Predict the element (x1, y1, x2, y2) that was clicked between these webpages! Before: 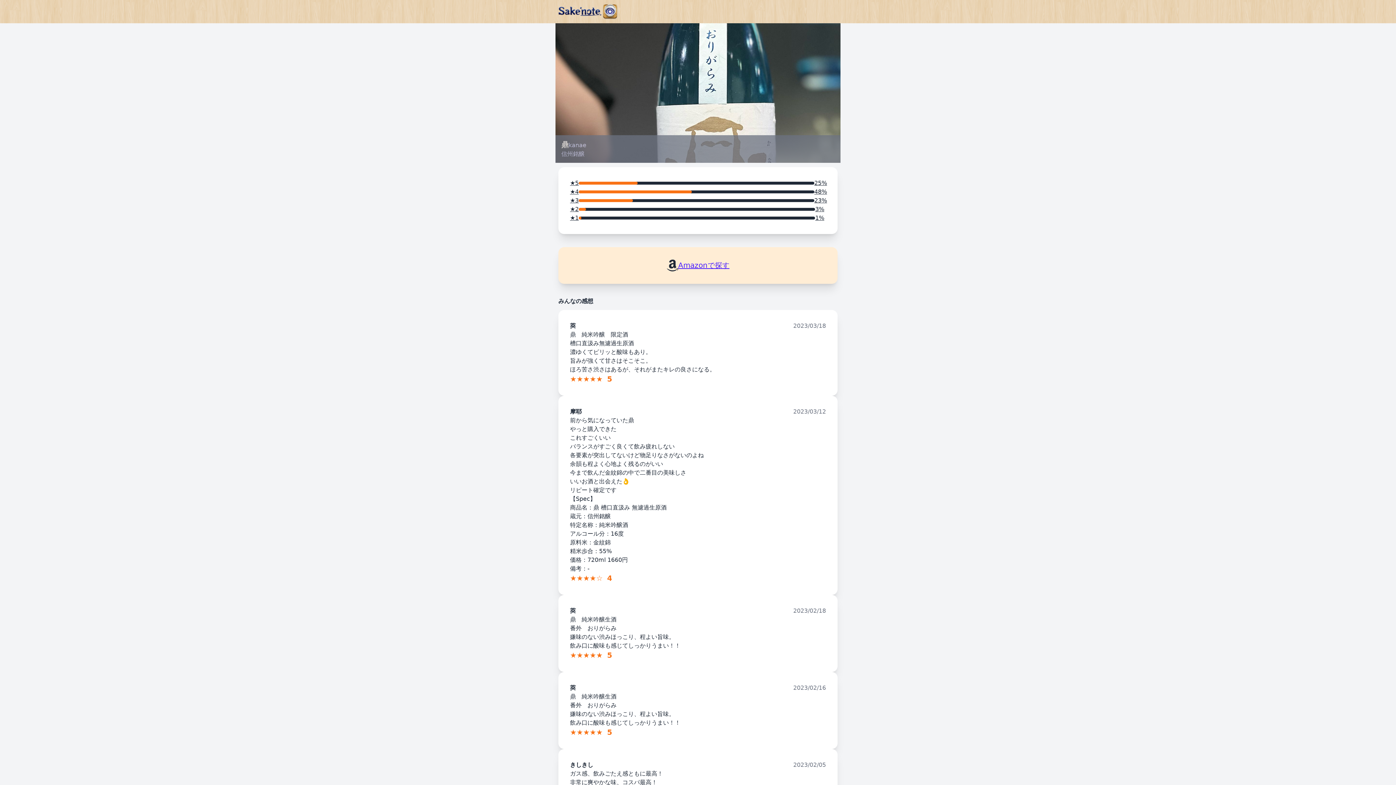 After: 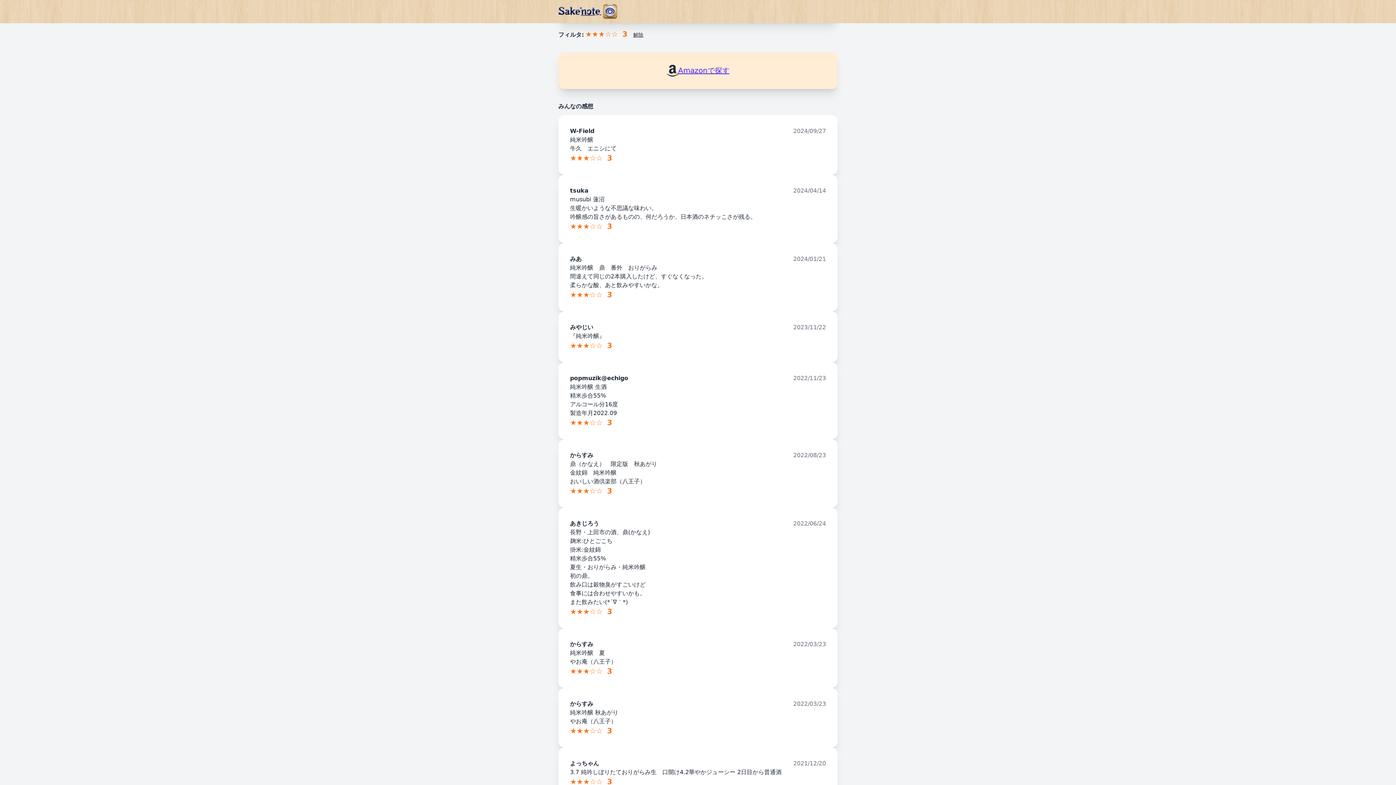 Action: bbox: (570, 196, 826, 205) label: ★3
23%